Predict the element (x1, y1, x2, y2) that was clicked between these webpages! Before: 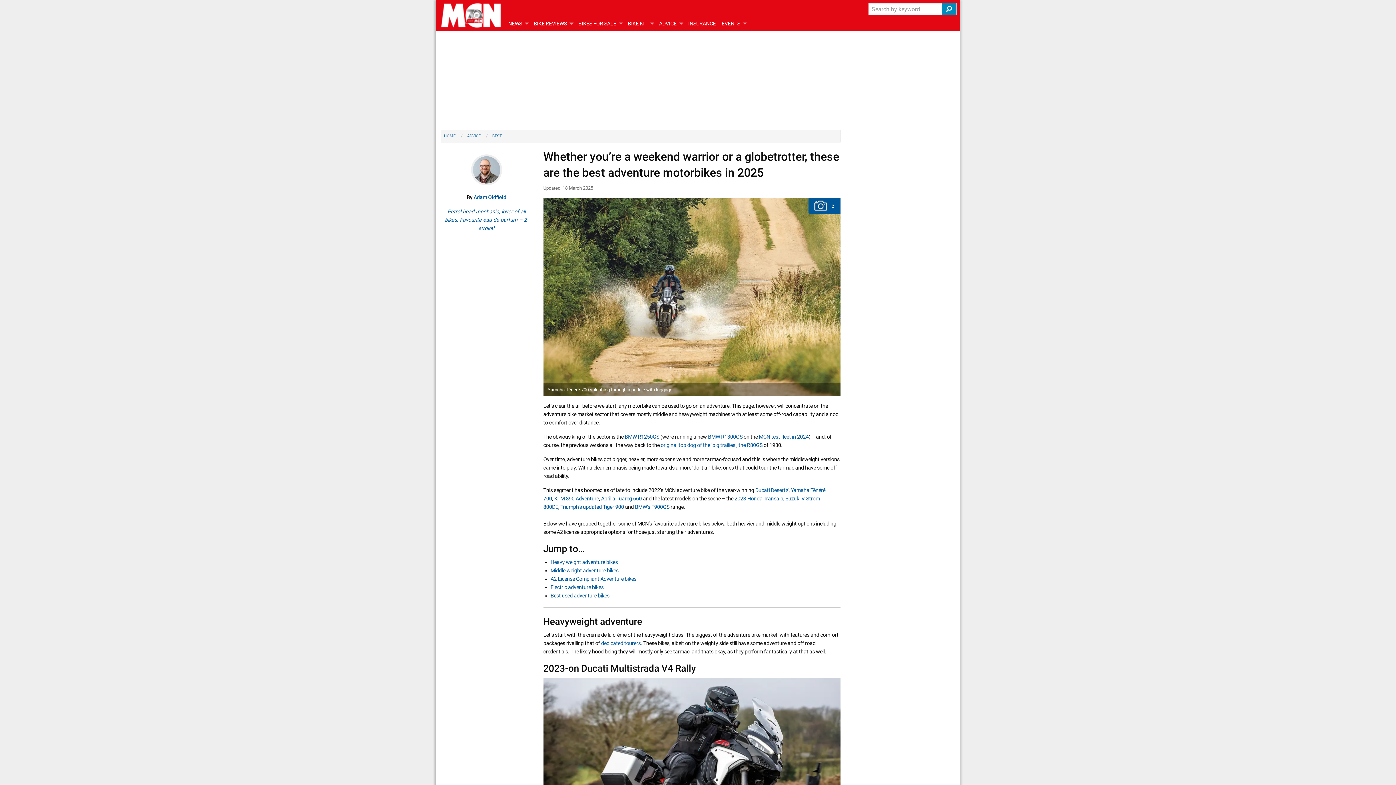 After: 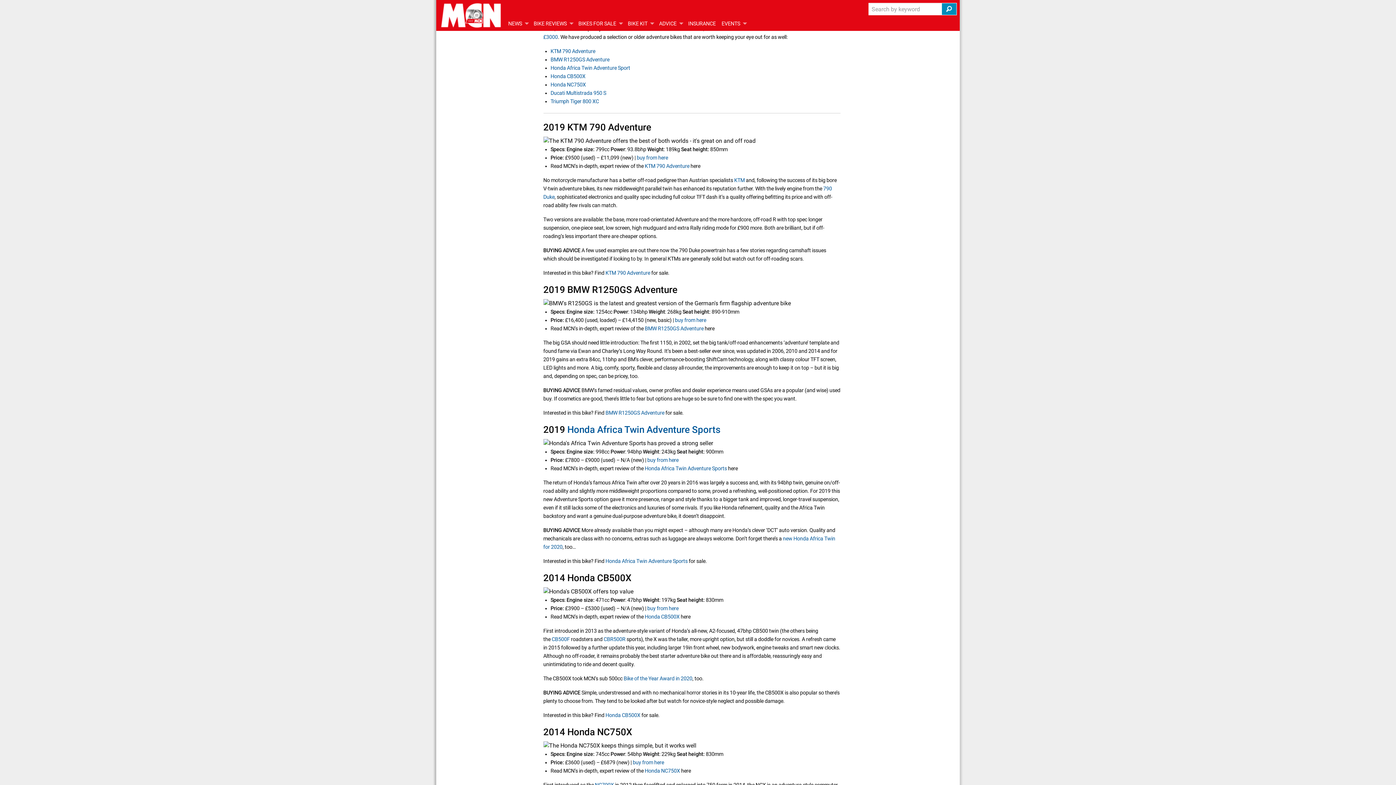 Action: bbox: (550, 593, 609, 599) label: Best used adventure bikes